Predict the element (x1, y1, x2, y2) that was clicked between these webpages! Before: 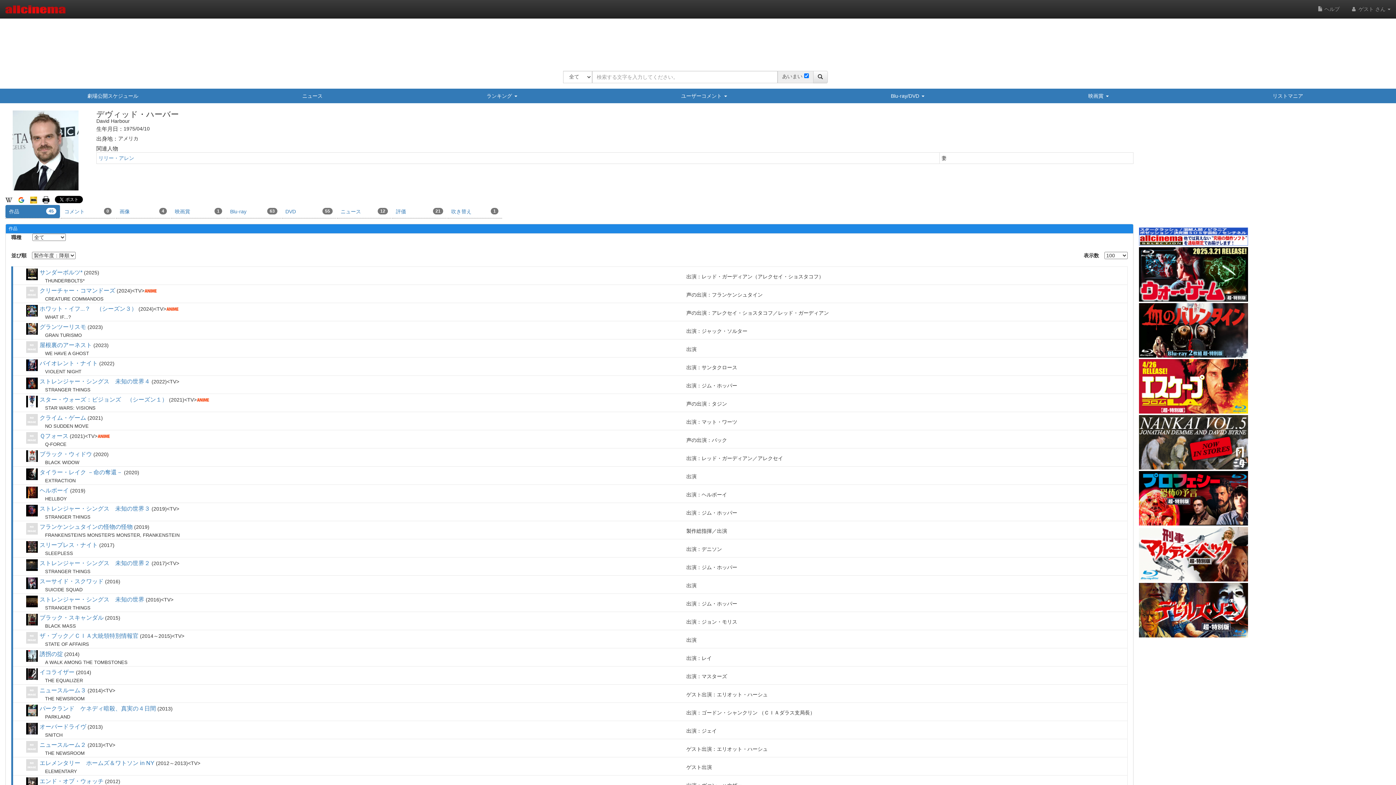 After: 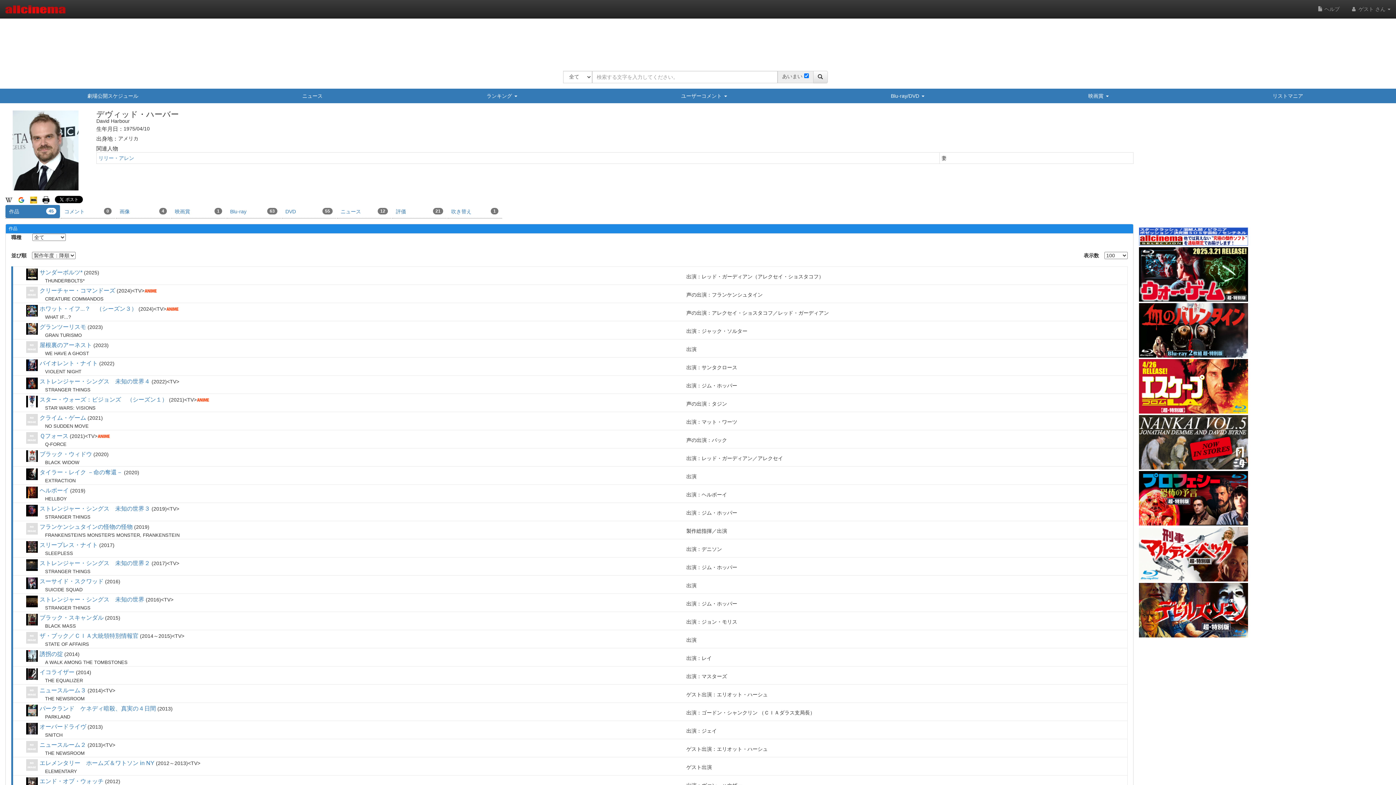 Action: bbox: (1139, 271, 1248, 276)